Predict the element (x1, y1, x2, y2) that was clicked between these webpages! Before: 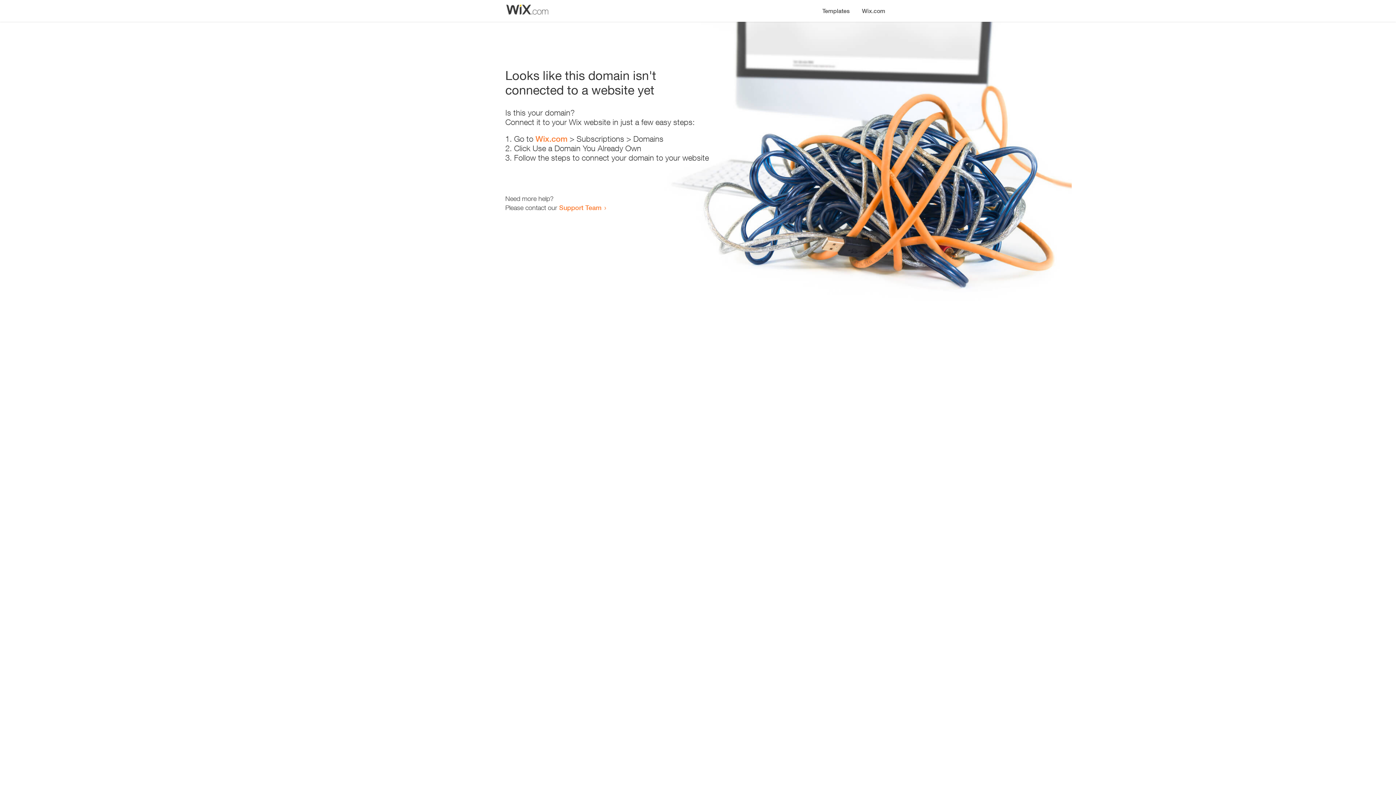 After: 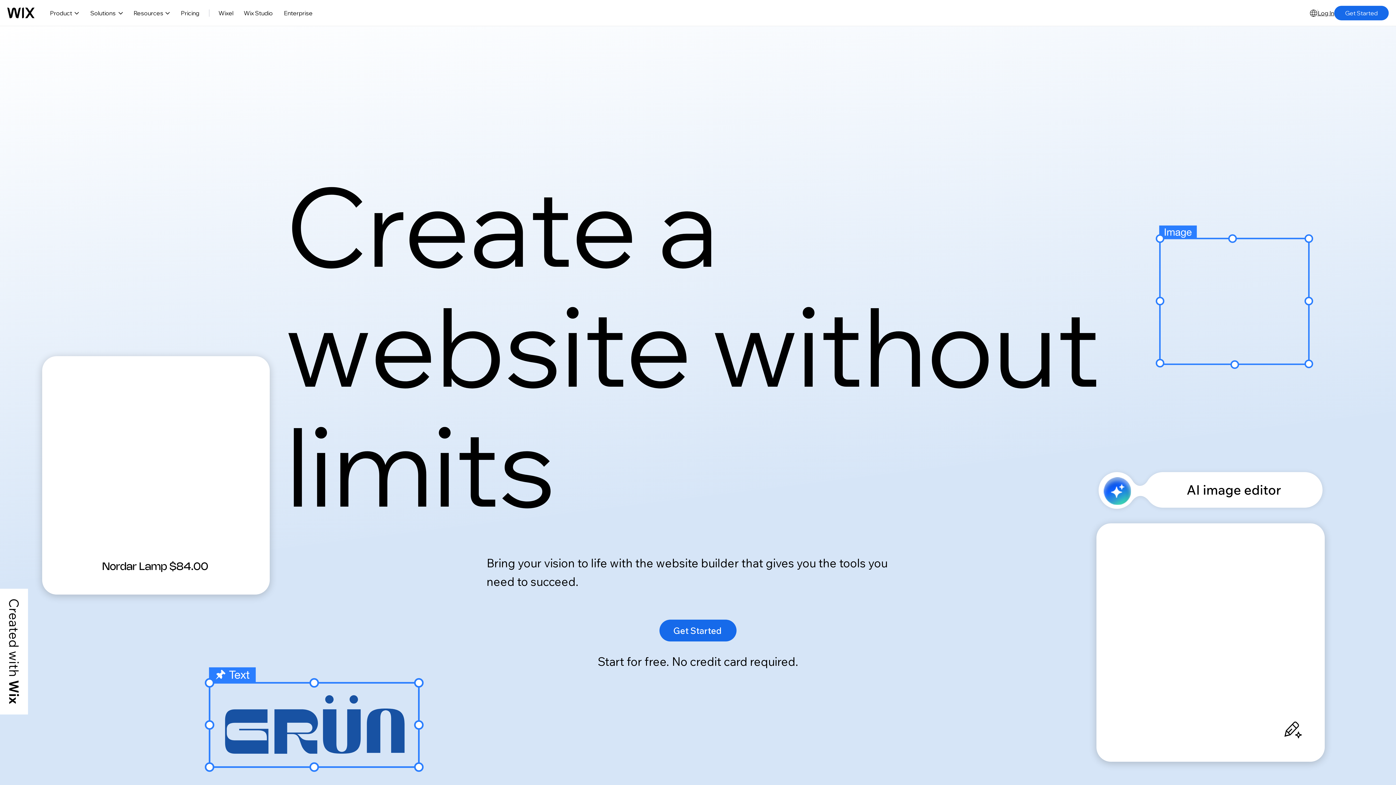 Action: bbox: (535, 134, 567, 143) label: Wix.com